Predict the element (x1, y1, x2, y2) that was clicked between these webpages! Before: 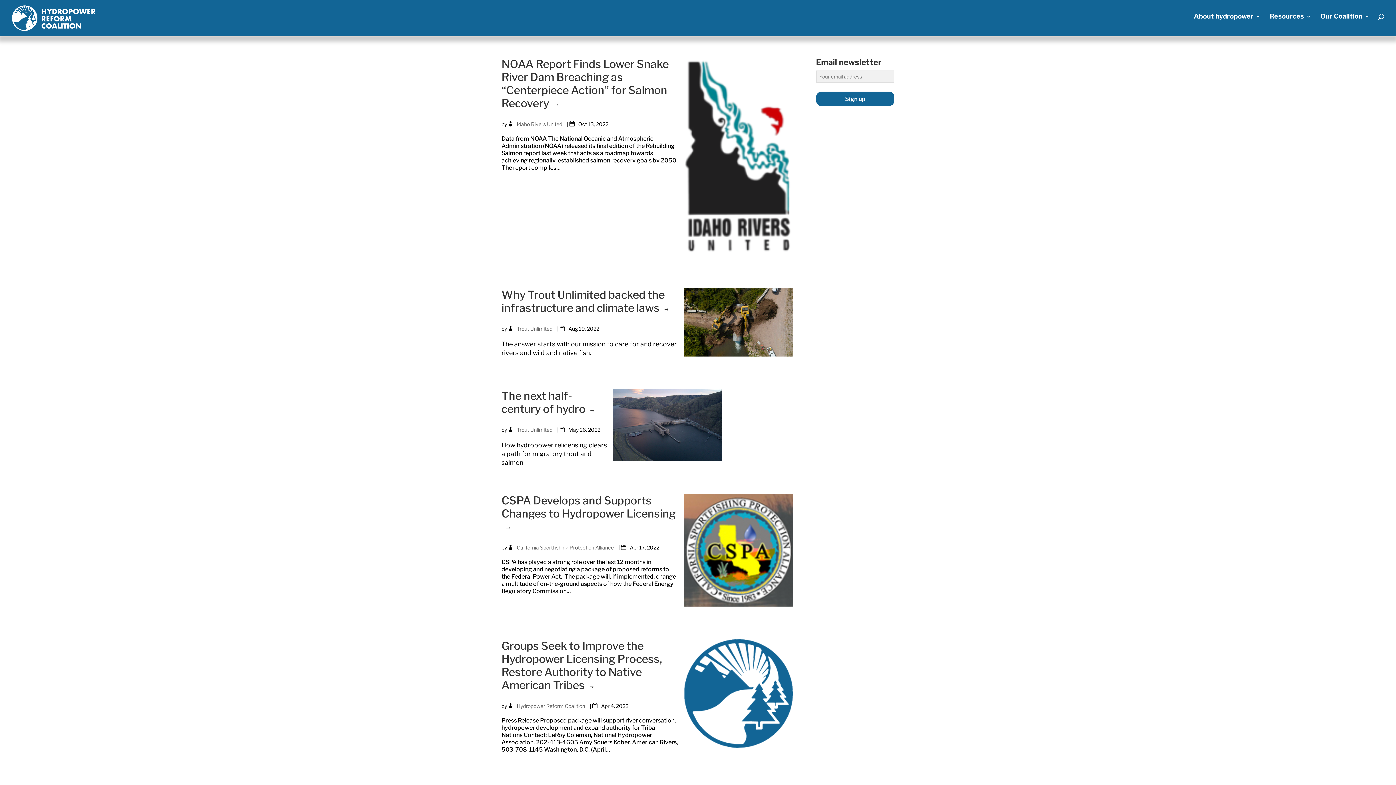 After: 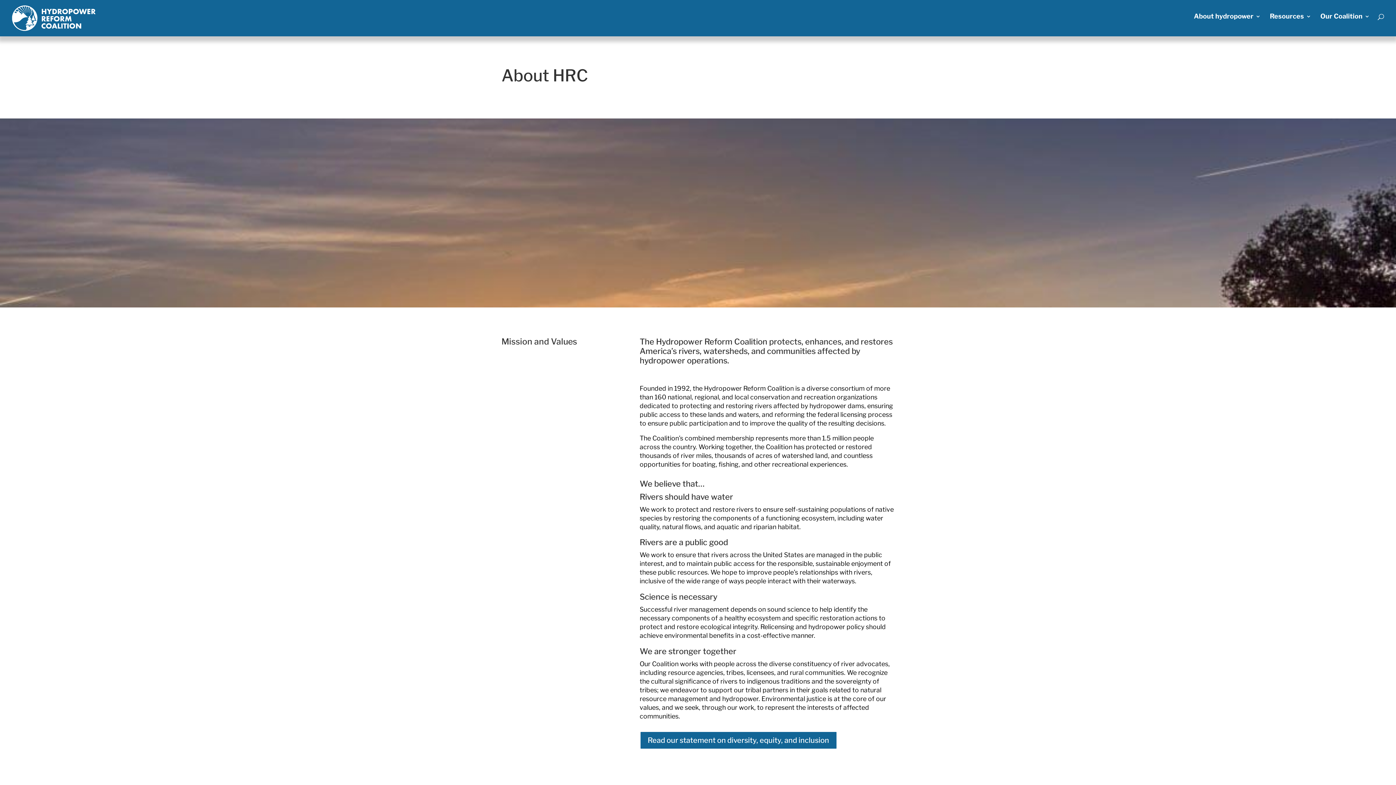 Action: bbox: (1320, 13, 1370, 32) label: Our Coalition